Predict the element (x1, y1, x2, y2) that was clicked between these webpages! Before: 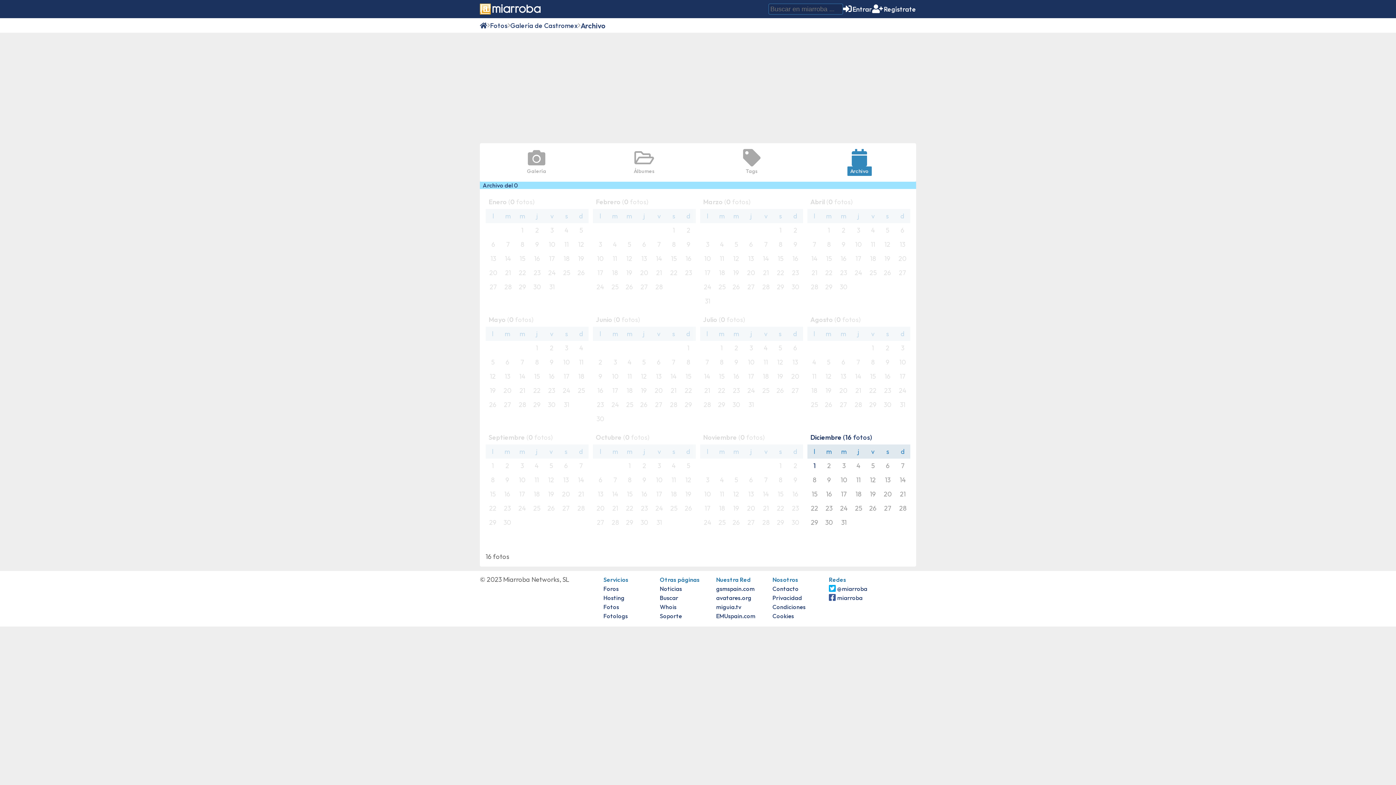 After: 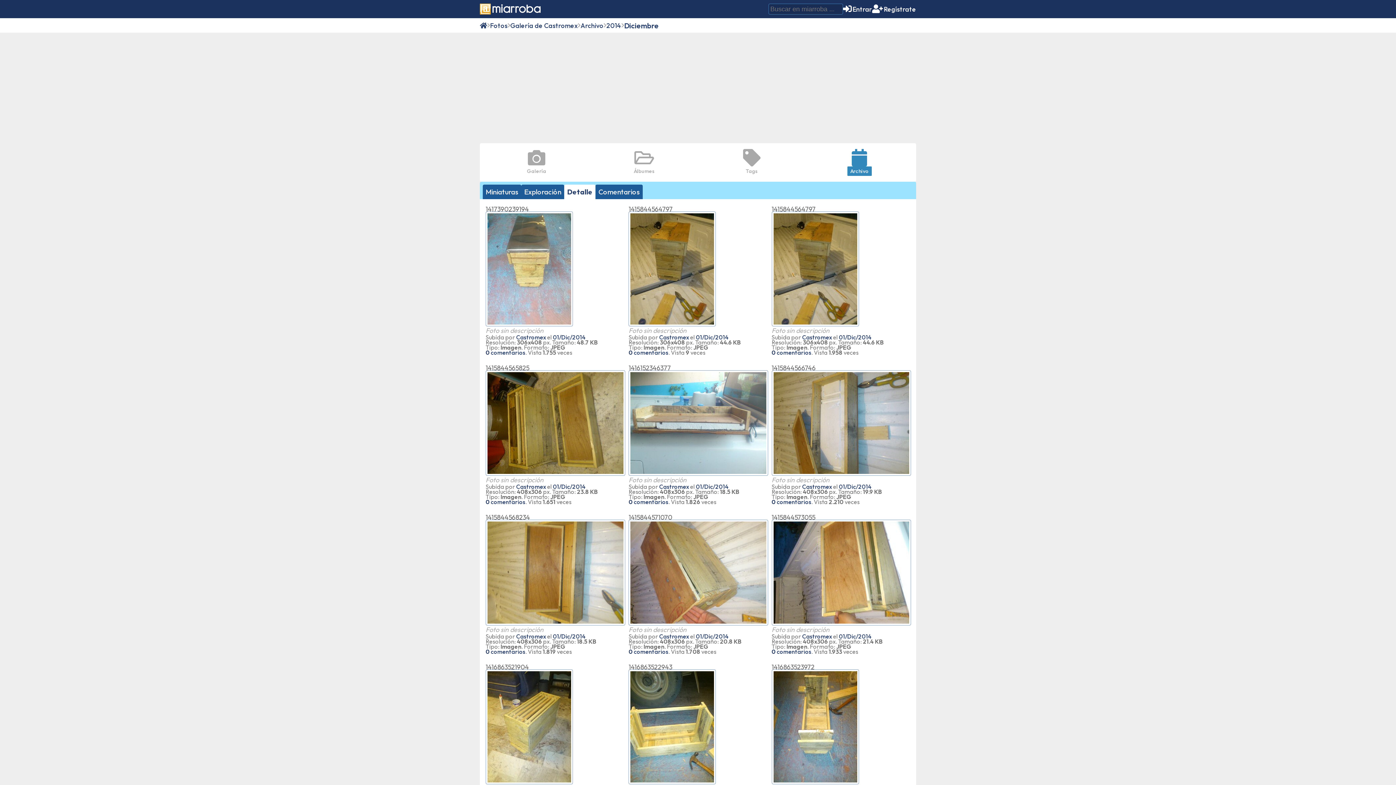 Action: bbox: (810, 433, 872, 441) label: Diciembre (16 fotos)